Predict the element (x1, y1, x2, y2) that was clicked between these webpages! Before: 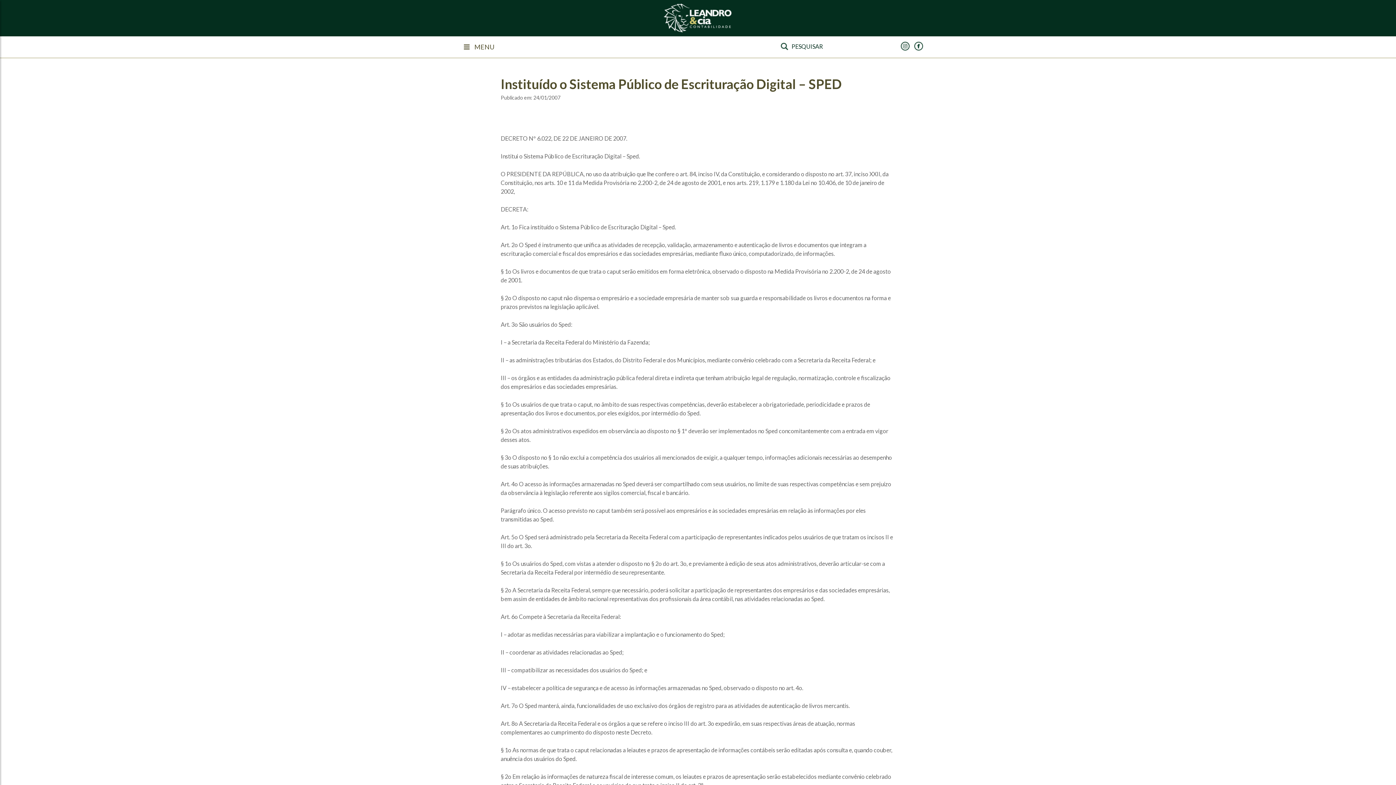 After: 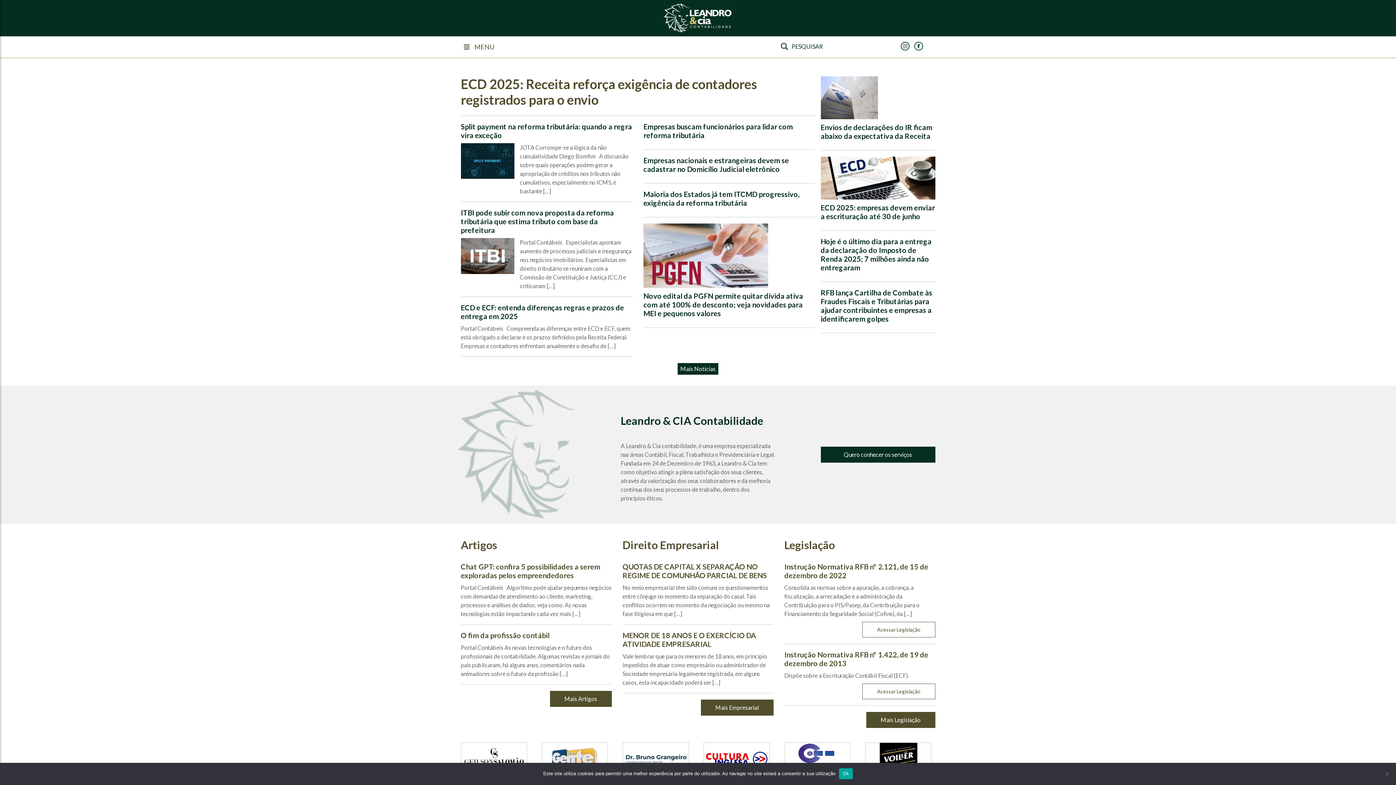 Action: bbox: (664, 3, 732, 32)